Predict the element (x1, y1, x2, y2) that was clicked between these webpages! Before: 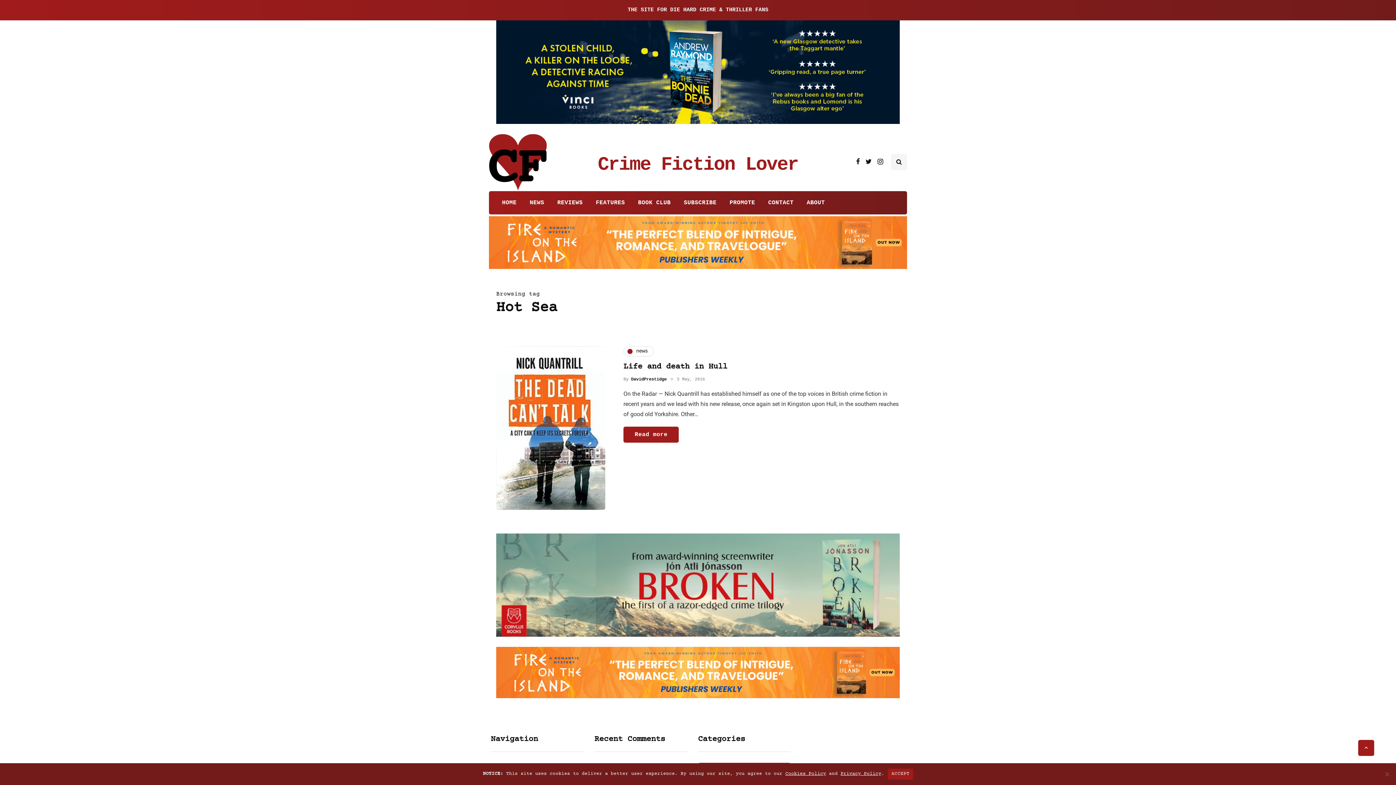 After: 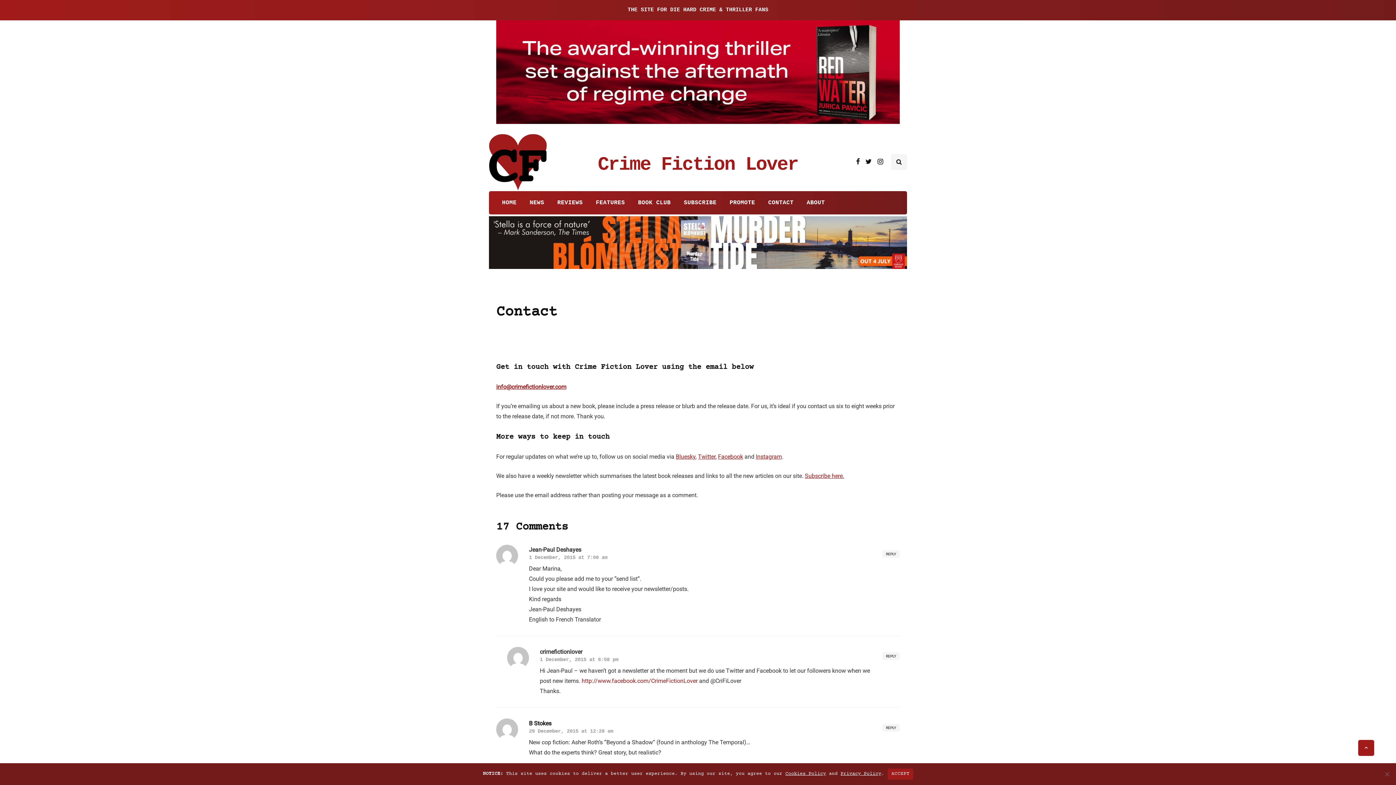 Action: label: CONTACT bbox: (761, 194, 800, 210)